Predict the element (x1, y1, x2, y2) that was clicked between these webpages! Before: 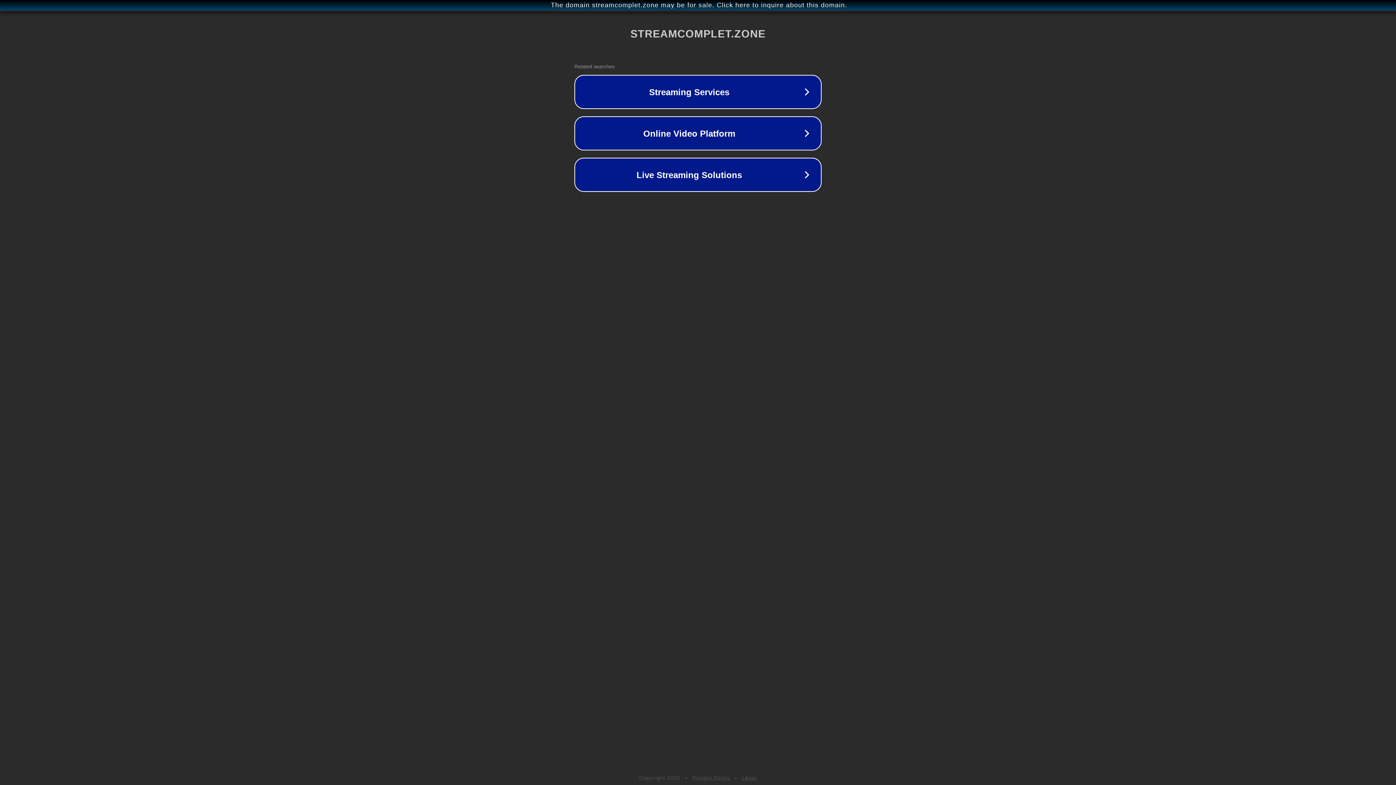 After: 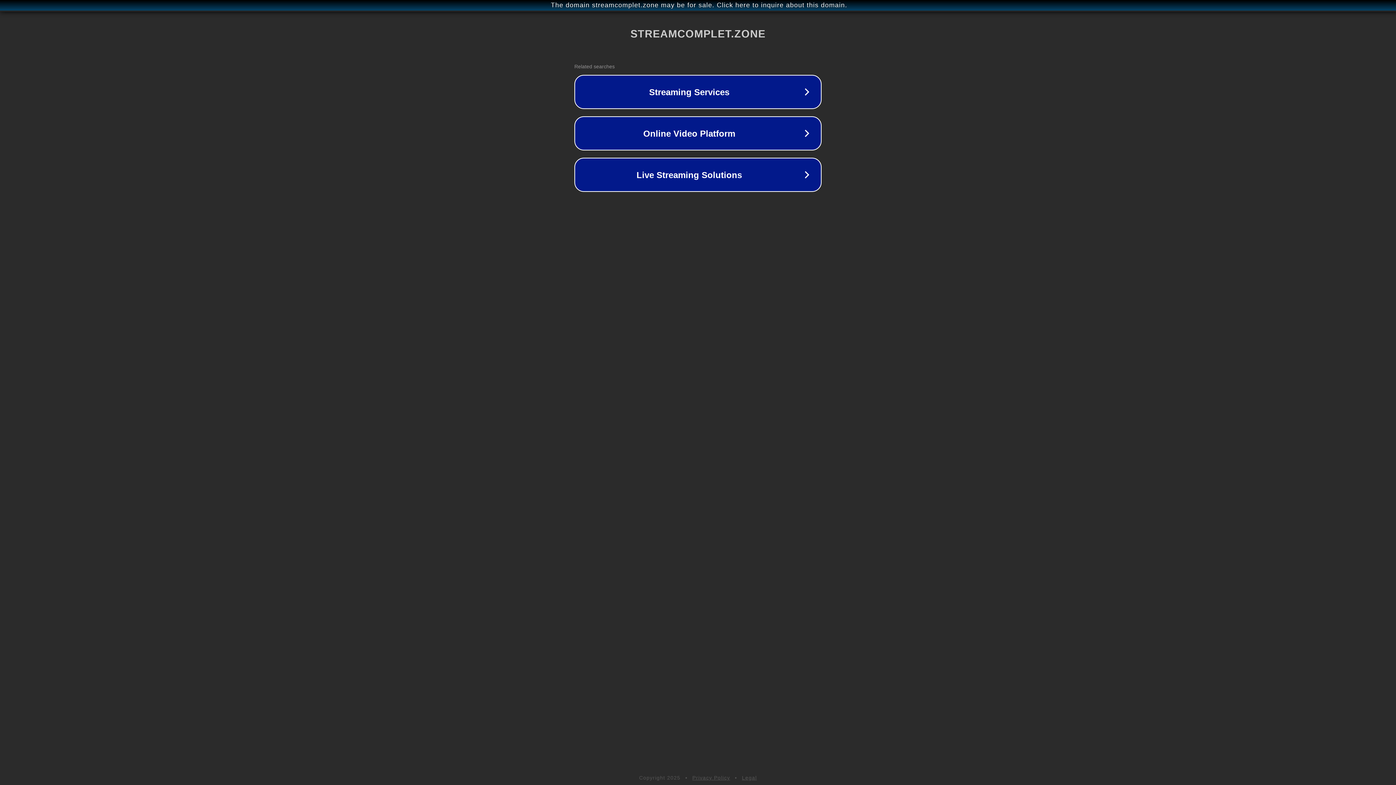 Action: bbox: (742, 775, 757, 781) label: Legal